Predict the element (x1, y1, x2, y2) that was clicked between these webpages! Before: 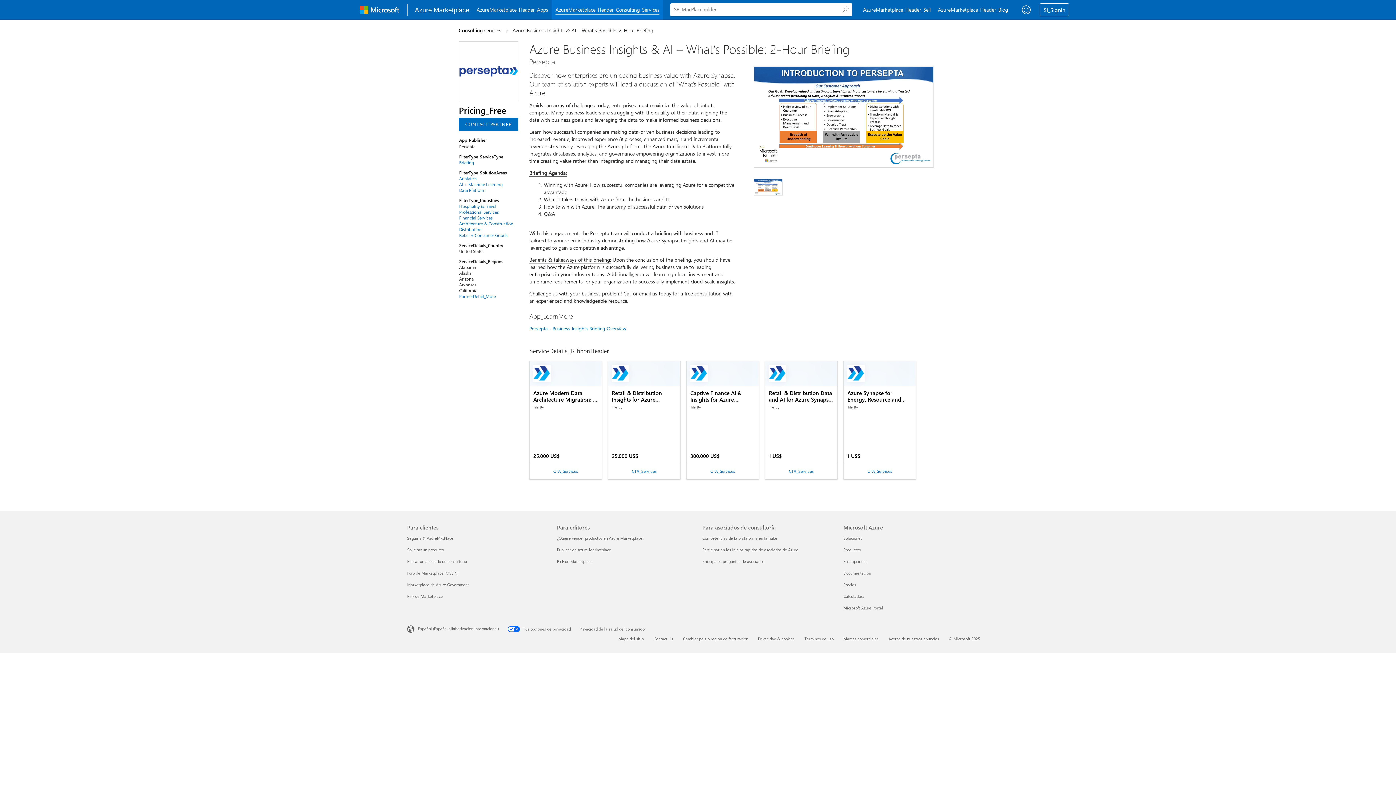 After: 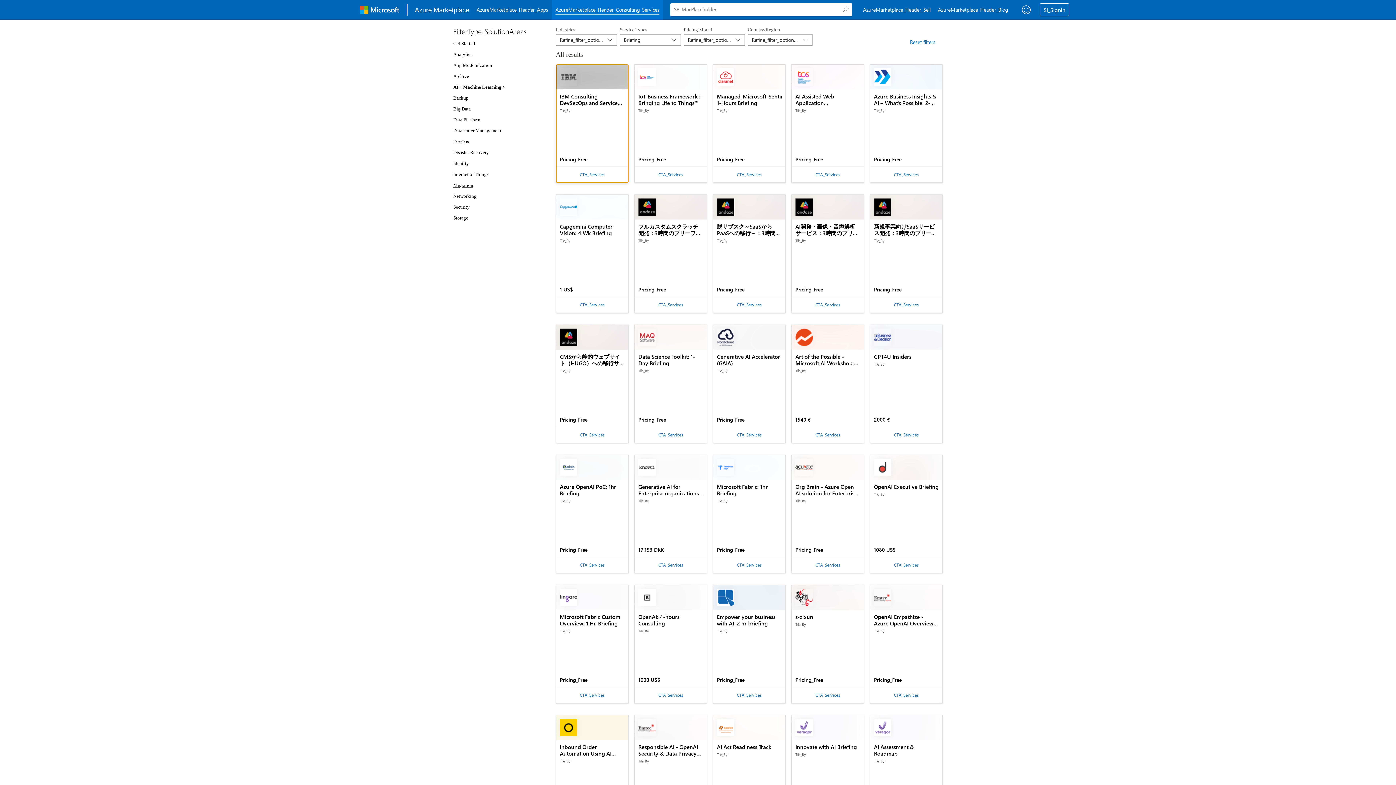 Action: bbox: (459, 181, 513, 187) label: AI + Machine Learning